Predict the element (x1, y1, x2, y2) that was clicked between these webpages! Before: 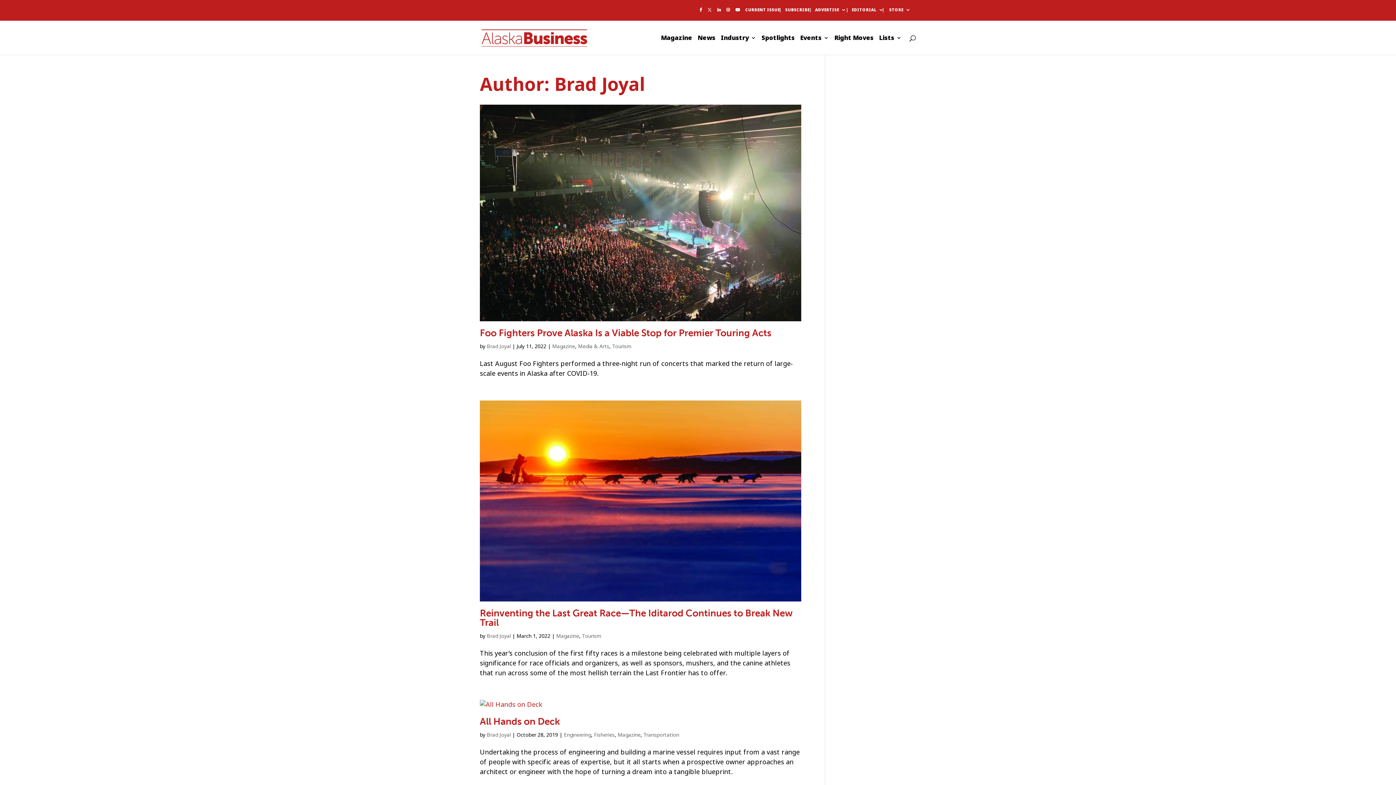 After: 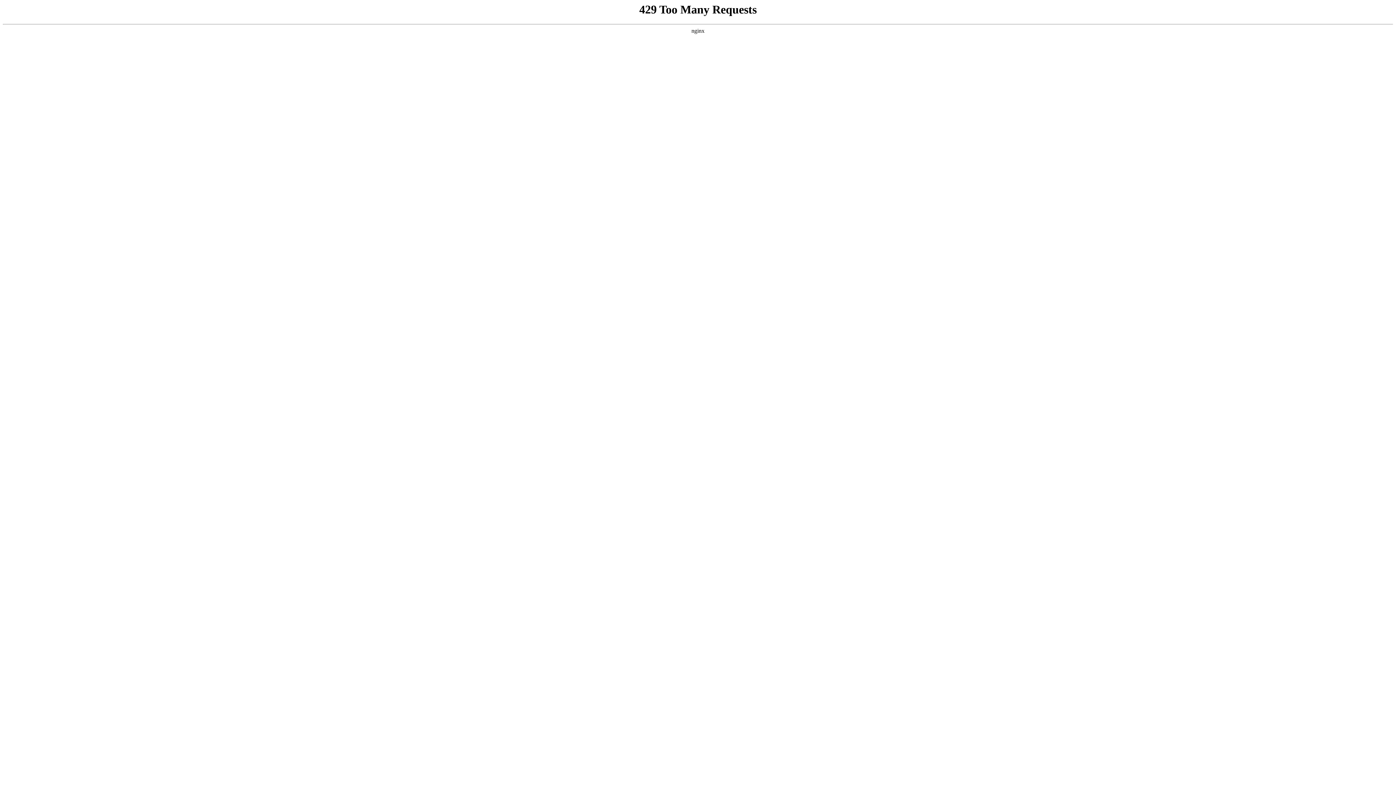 Action: label: Brad Joyal bbox: (486, 731, 510, 738)